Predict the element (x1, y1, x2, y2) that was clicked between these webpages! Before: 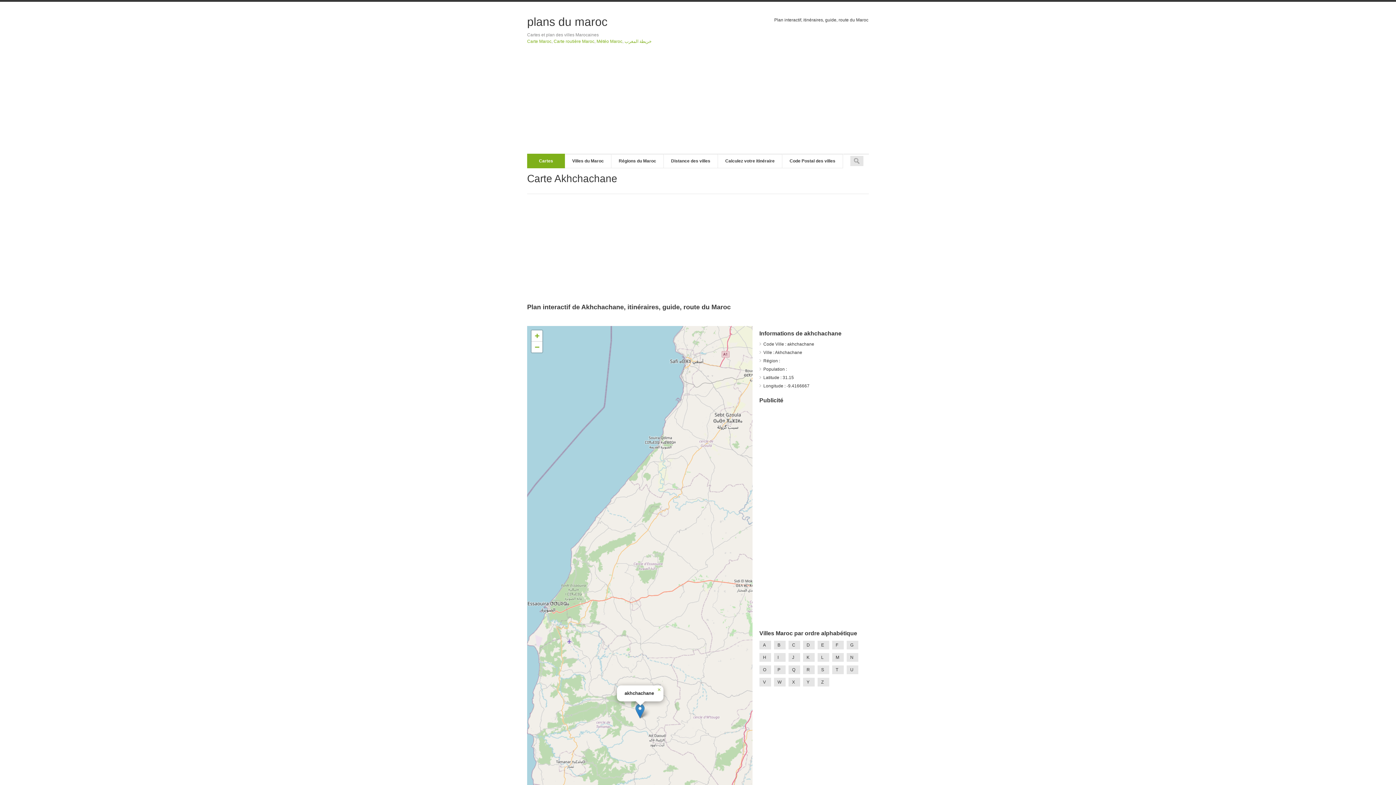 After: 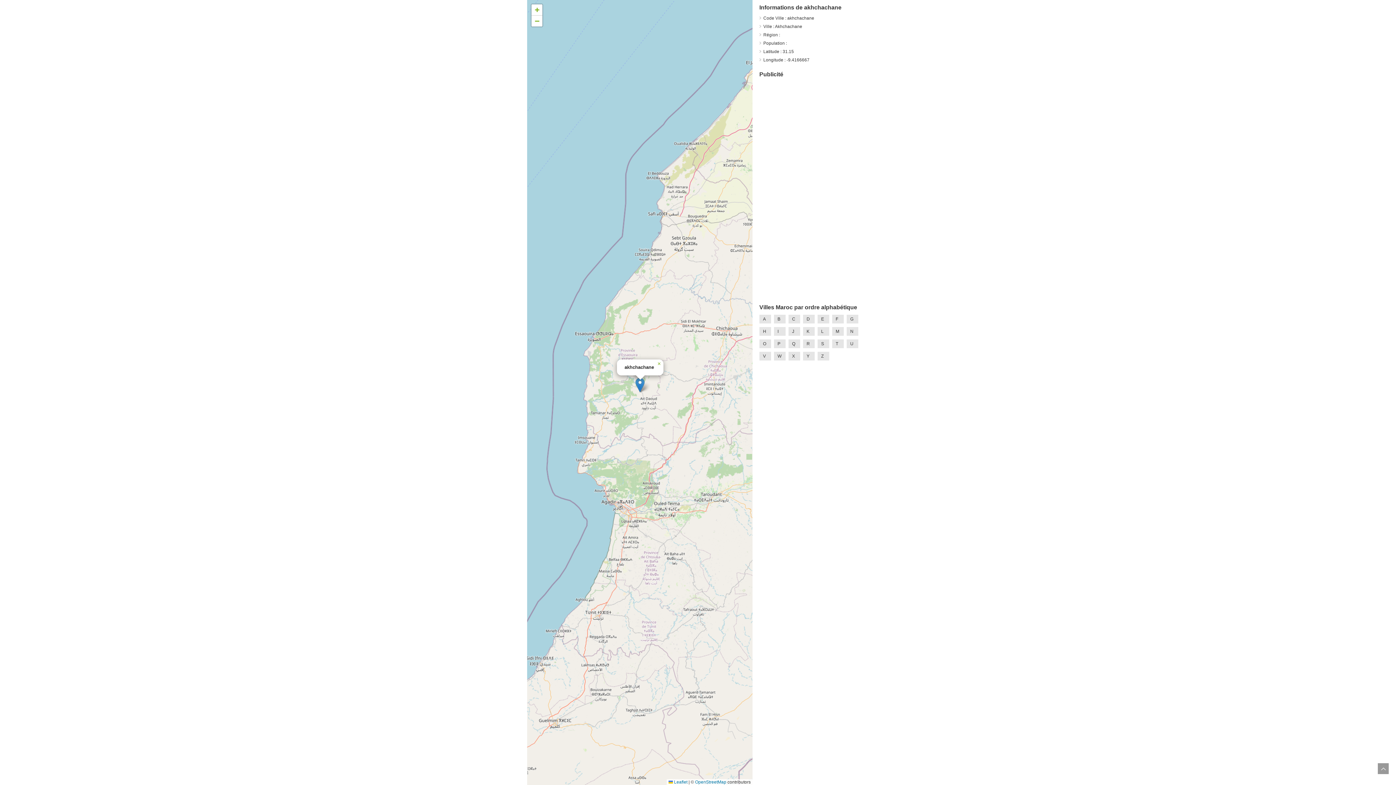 Action: bbox: (531, 341, 542, 352) label: Zoom out